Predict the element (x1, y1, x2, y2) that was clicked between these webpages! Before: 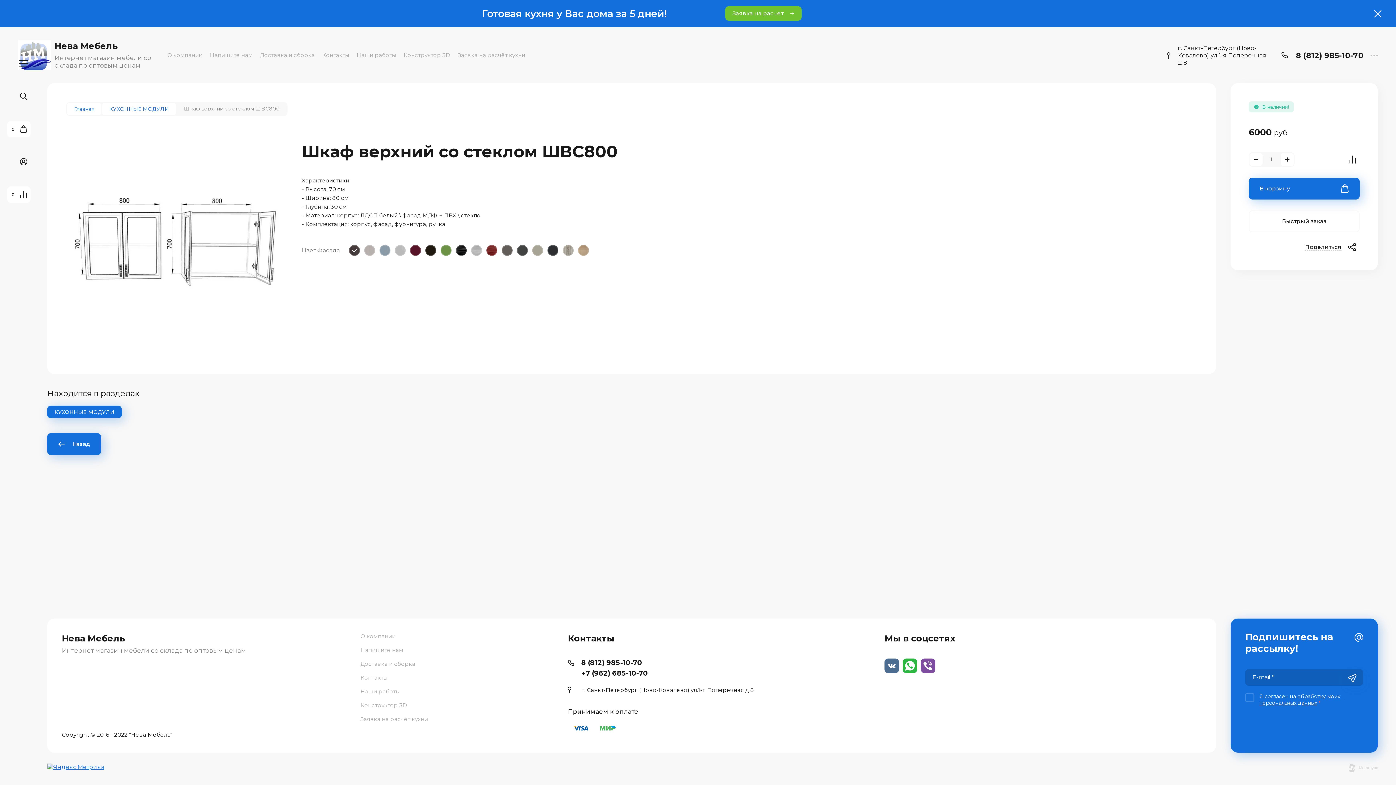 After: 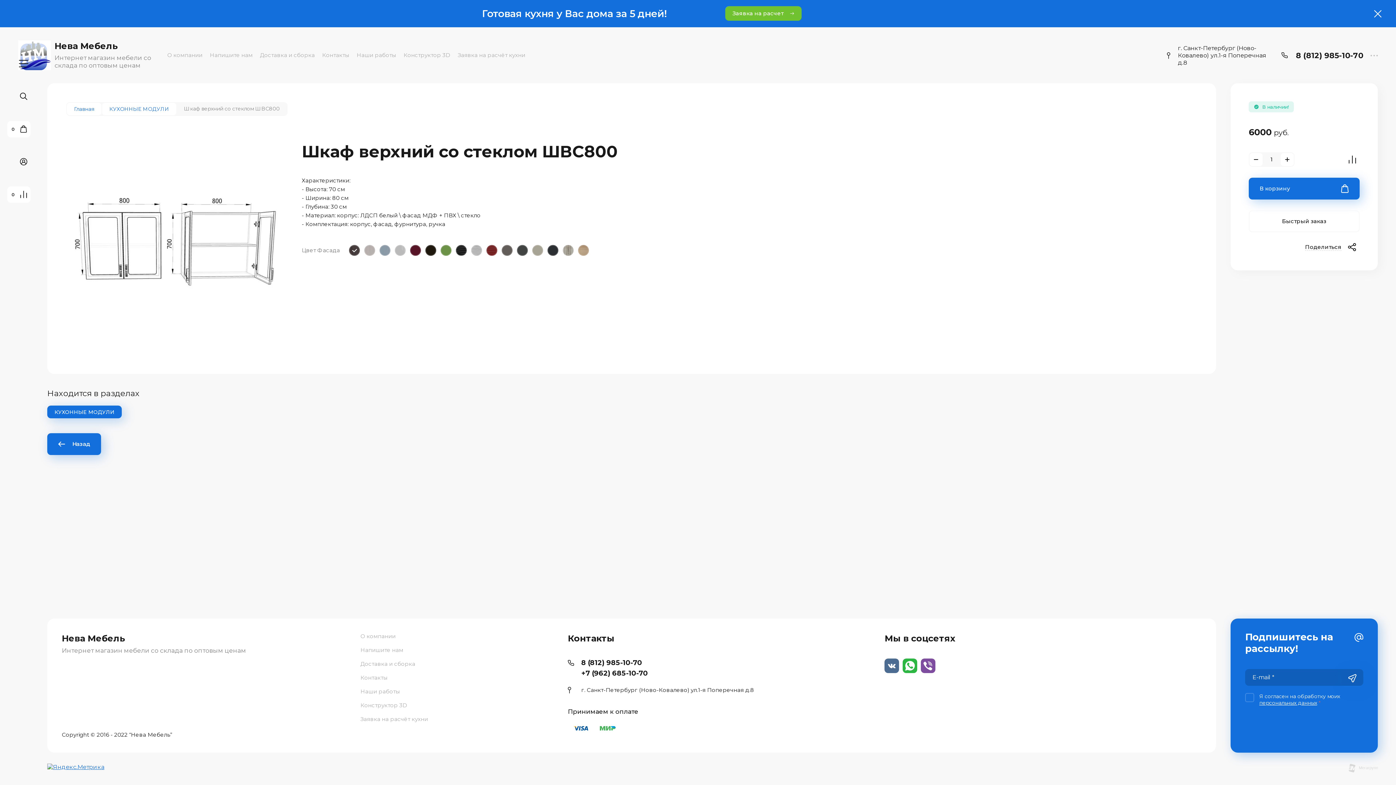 Action: bbox: (568, 719, 593, 737)